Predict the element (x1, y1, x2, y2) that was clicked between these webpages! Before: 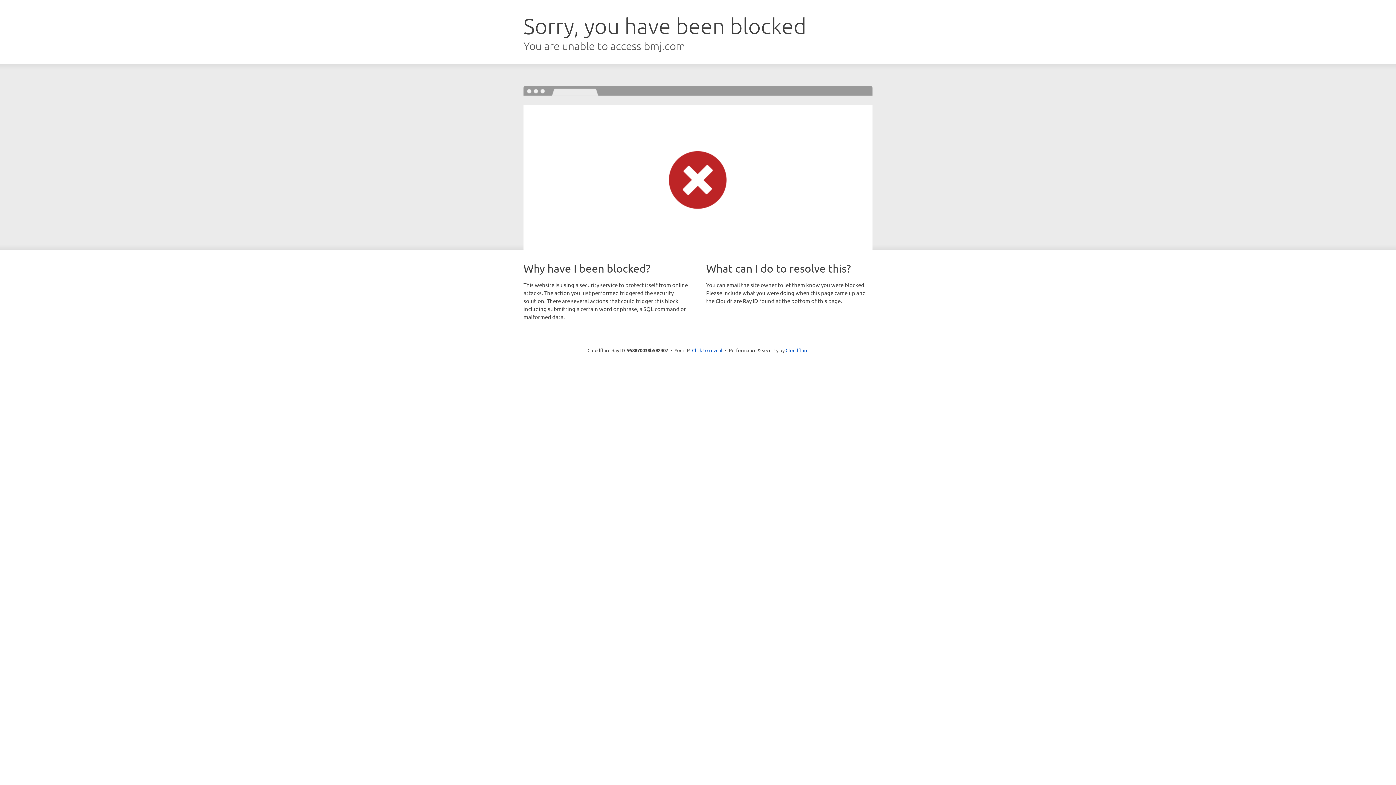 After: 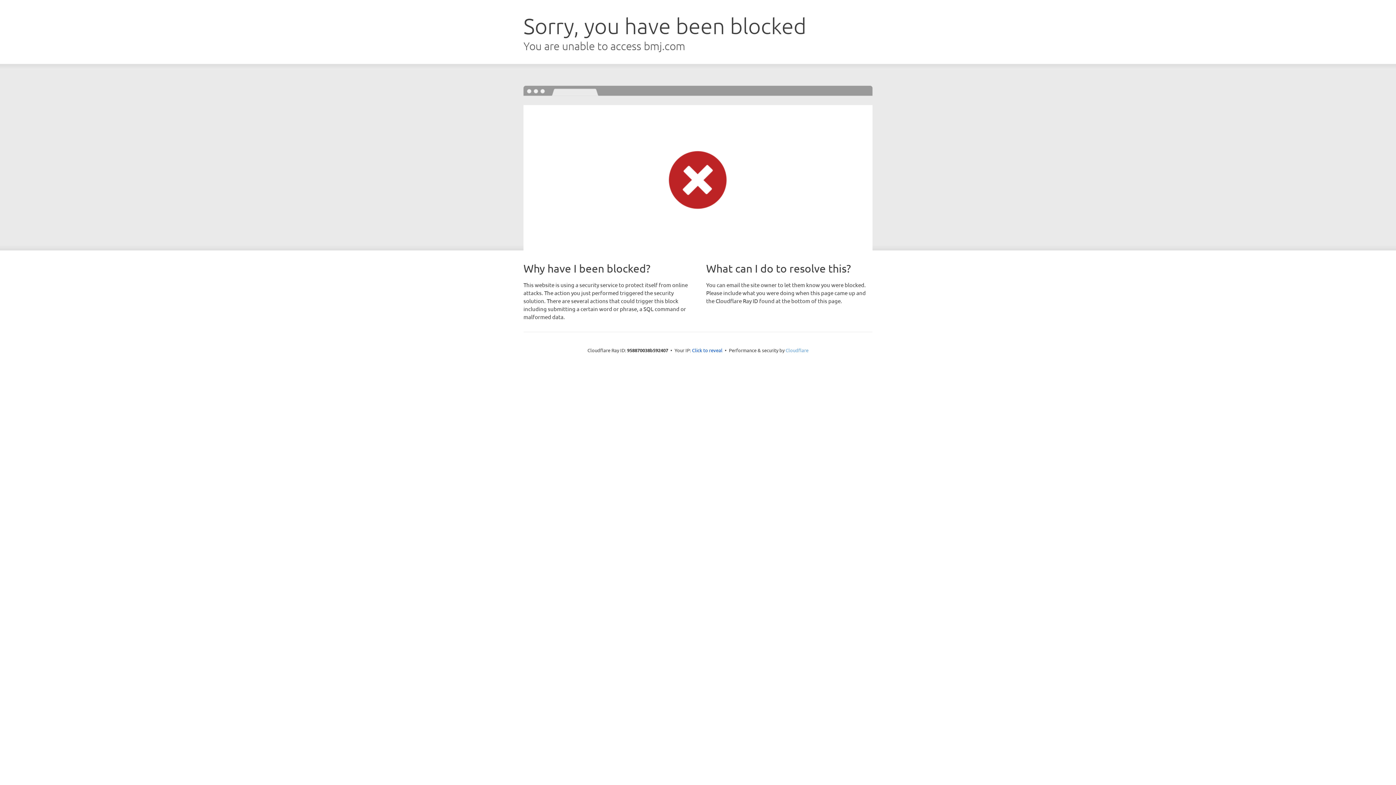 Action: bbox: (785, 347, 808, 353) label: Cloudflare